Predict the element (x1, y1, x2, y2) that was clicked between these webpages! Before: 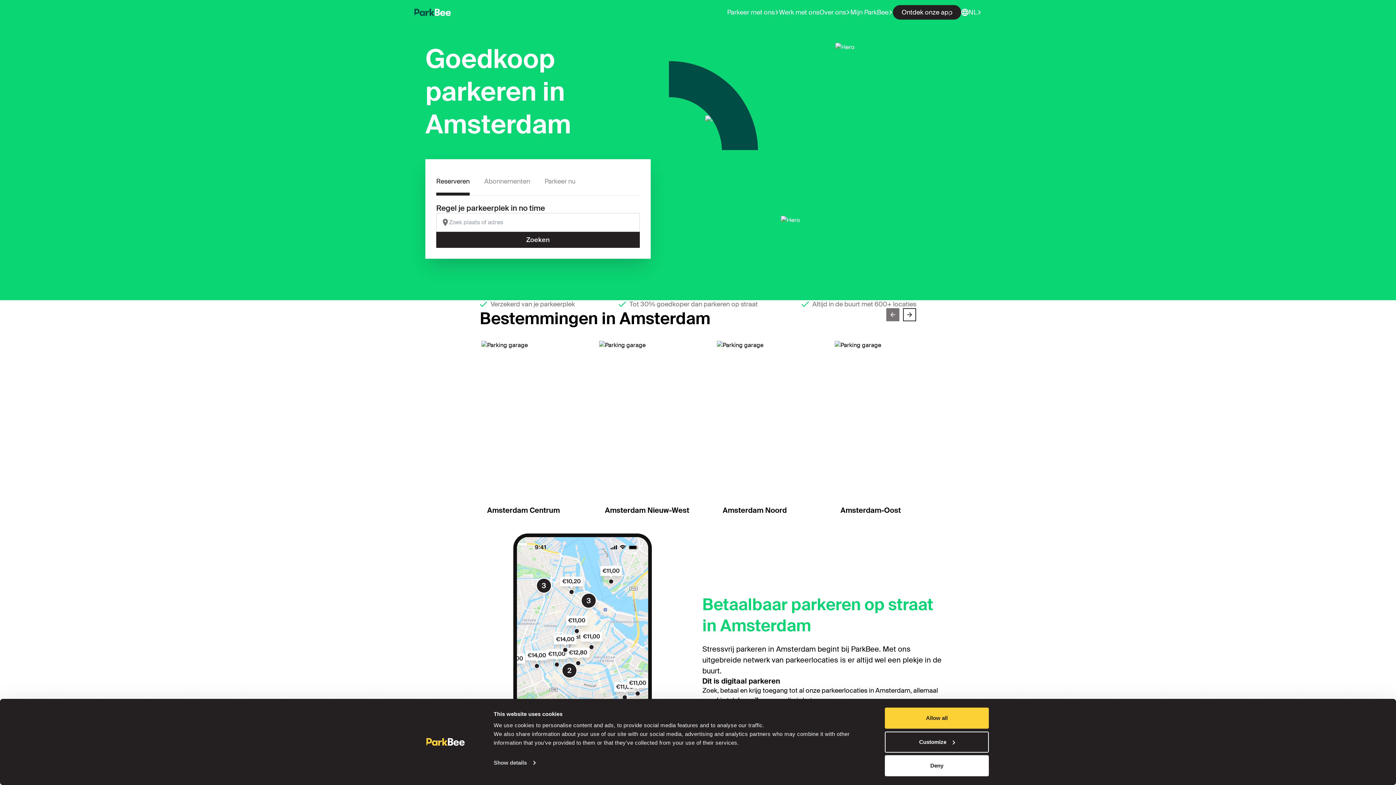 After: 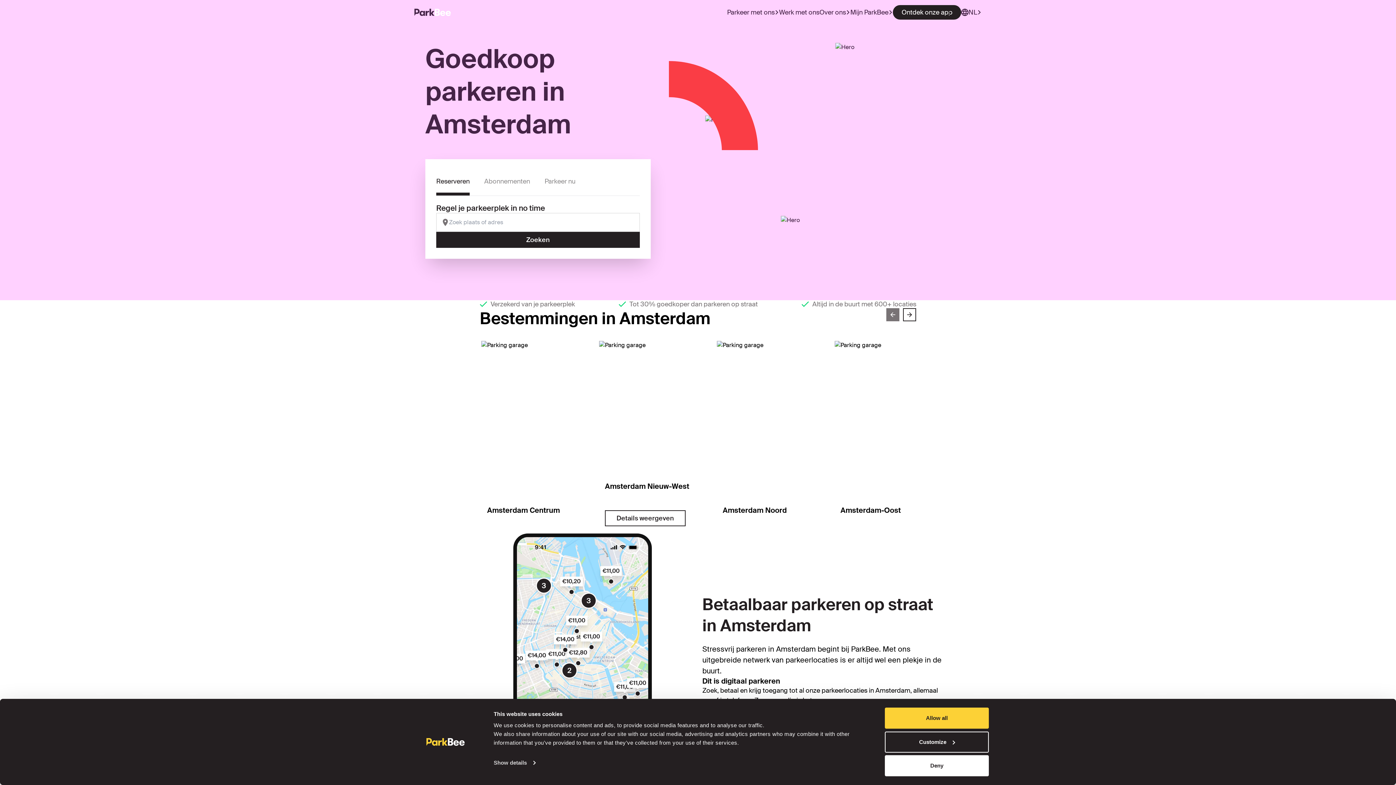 Action: label: Amsterdam Nieuw-West

Details weergeven bbox: (597, 341, 706, 533)